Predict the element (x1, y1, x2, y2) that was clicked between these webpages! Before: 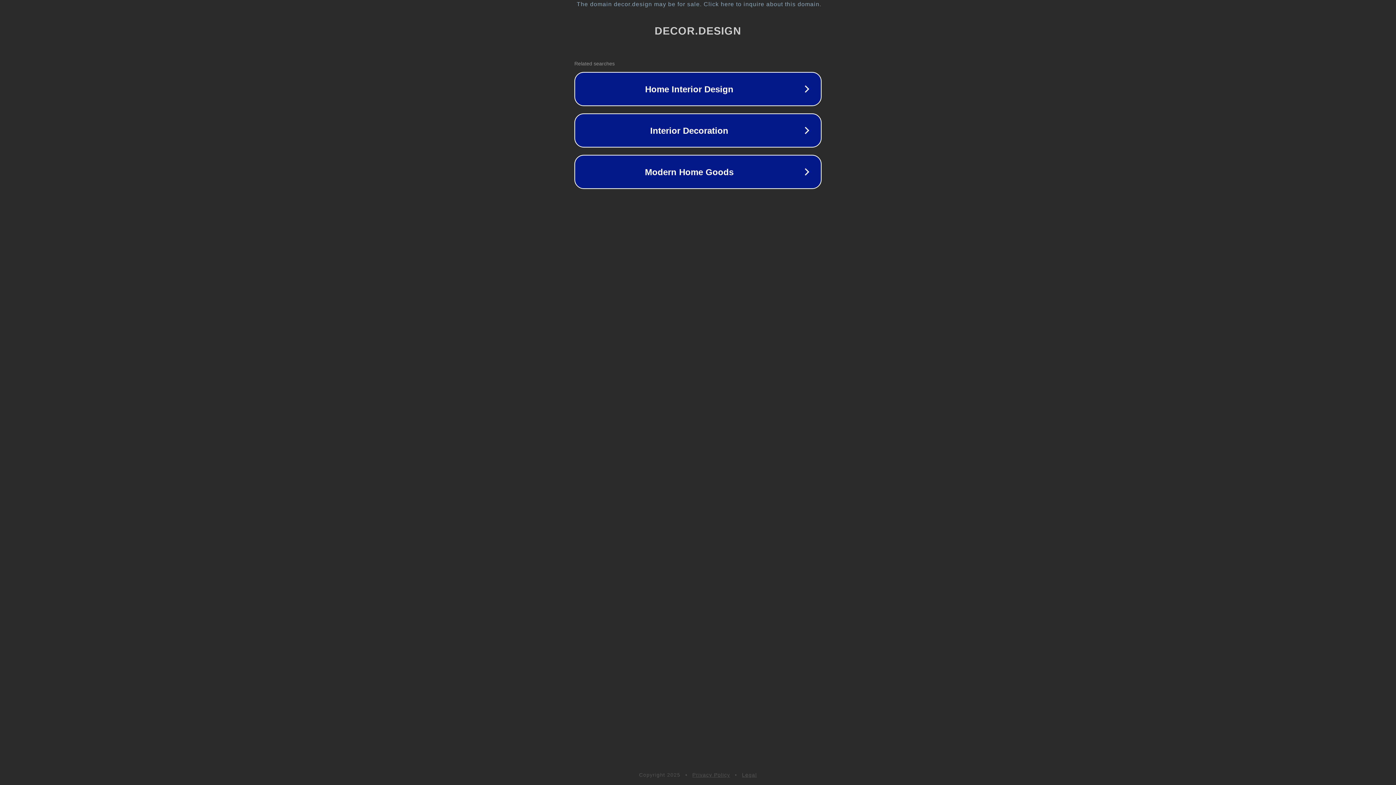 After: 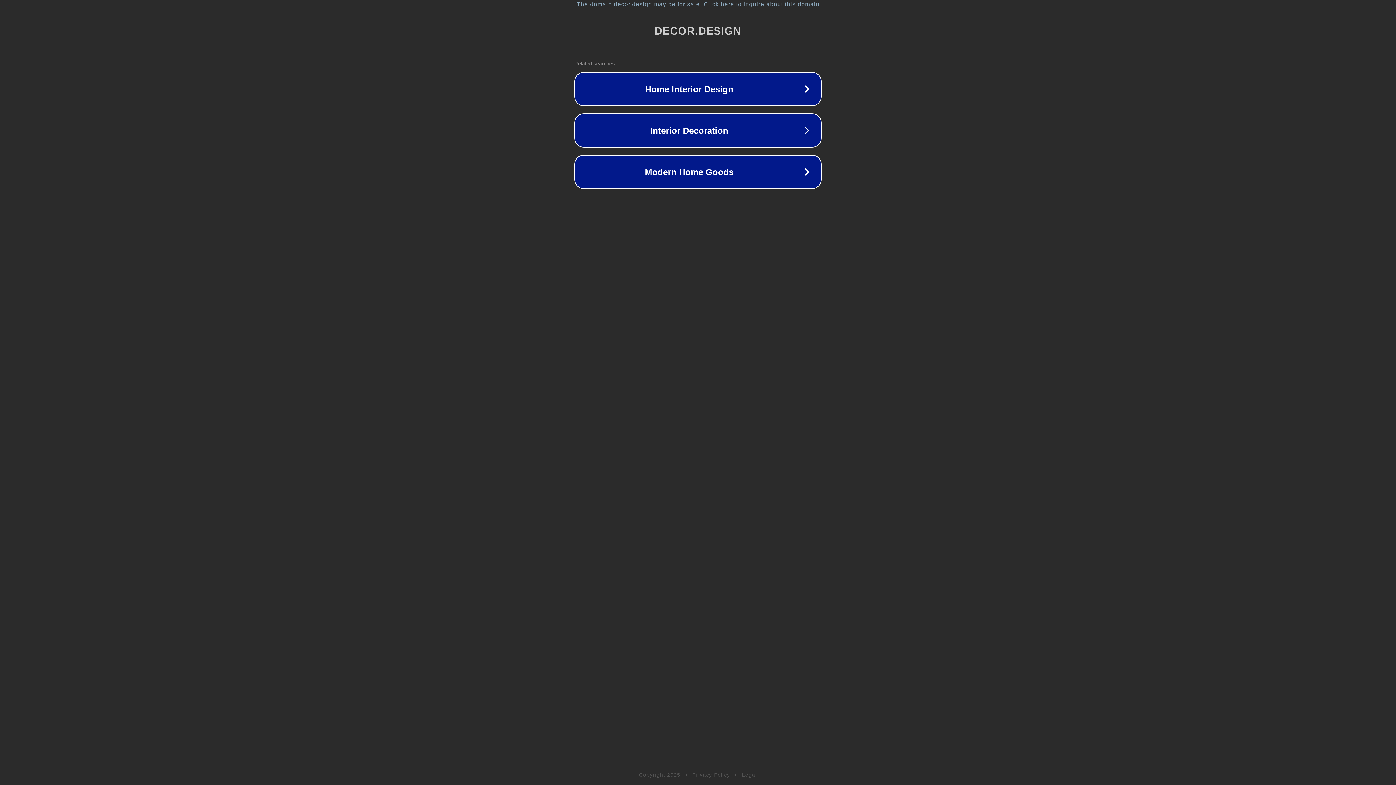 Action: bbox: (742, 772, 757, 778) label: Legal